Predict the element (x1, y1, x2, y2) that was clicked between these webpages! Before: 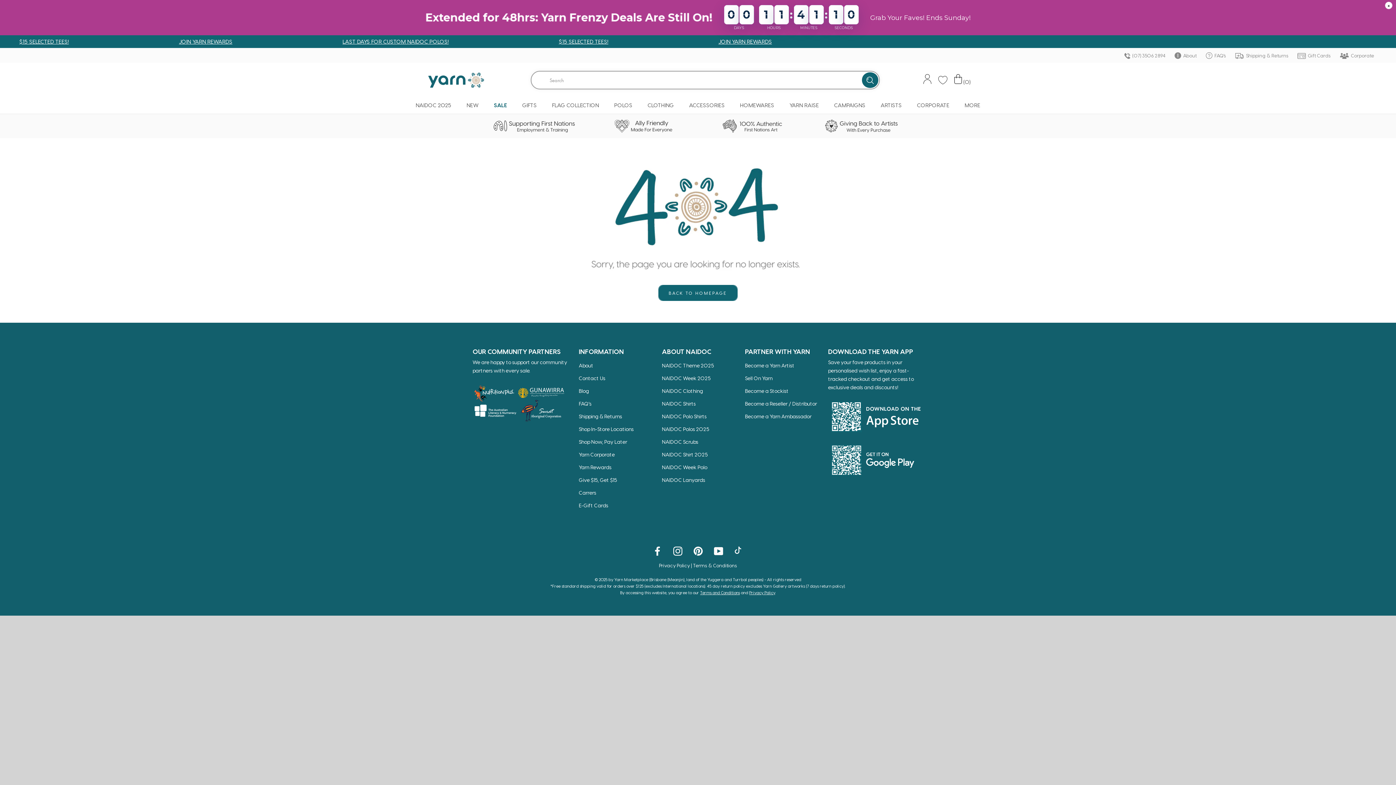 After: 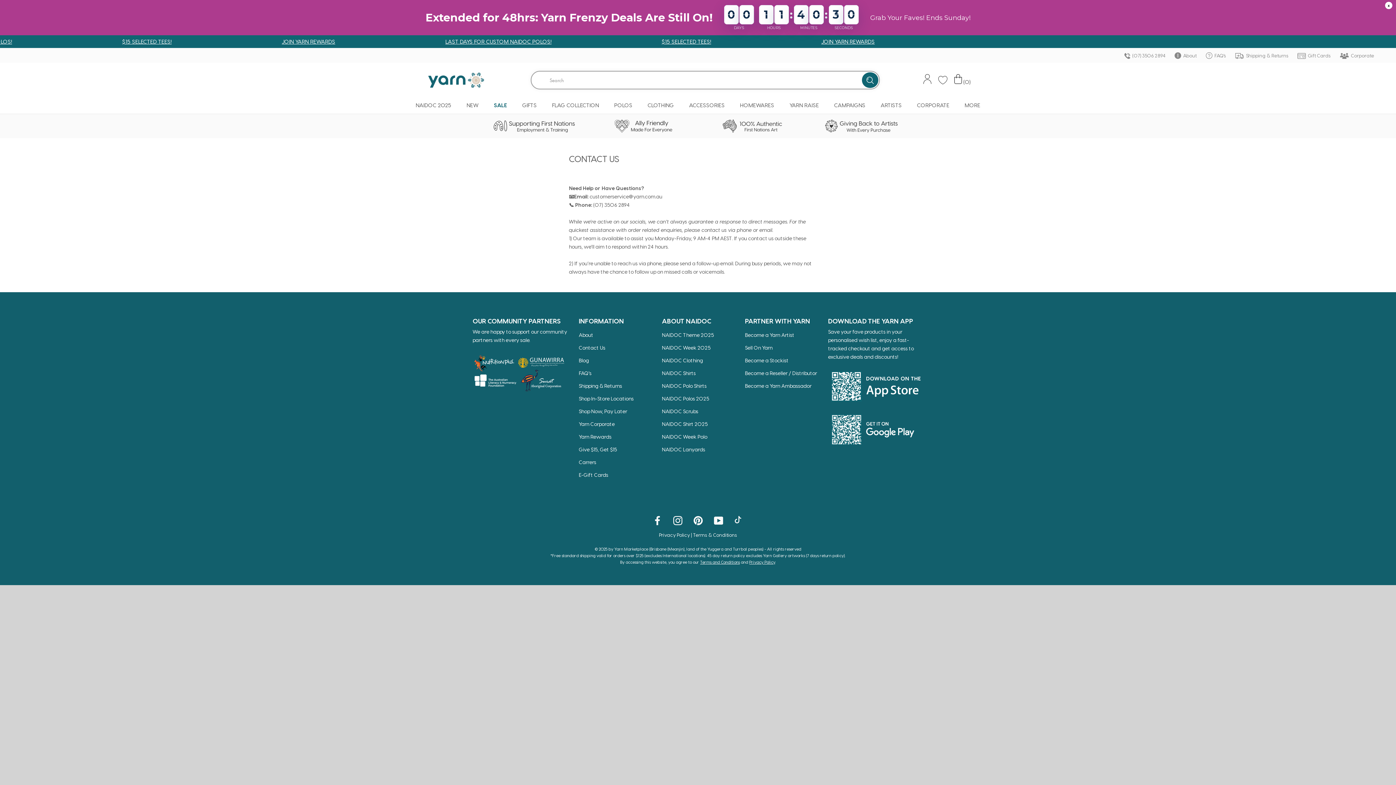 Action: label: Go to https://www.yarn.com.au/pages/contact-us bbox: (578, 374, 651, 382)